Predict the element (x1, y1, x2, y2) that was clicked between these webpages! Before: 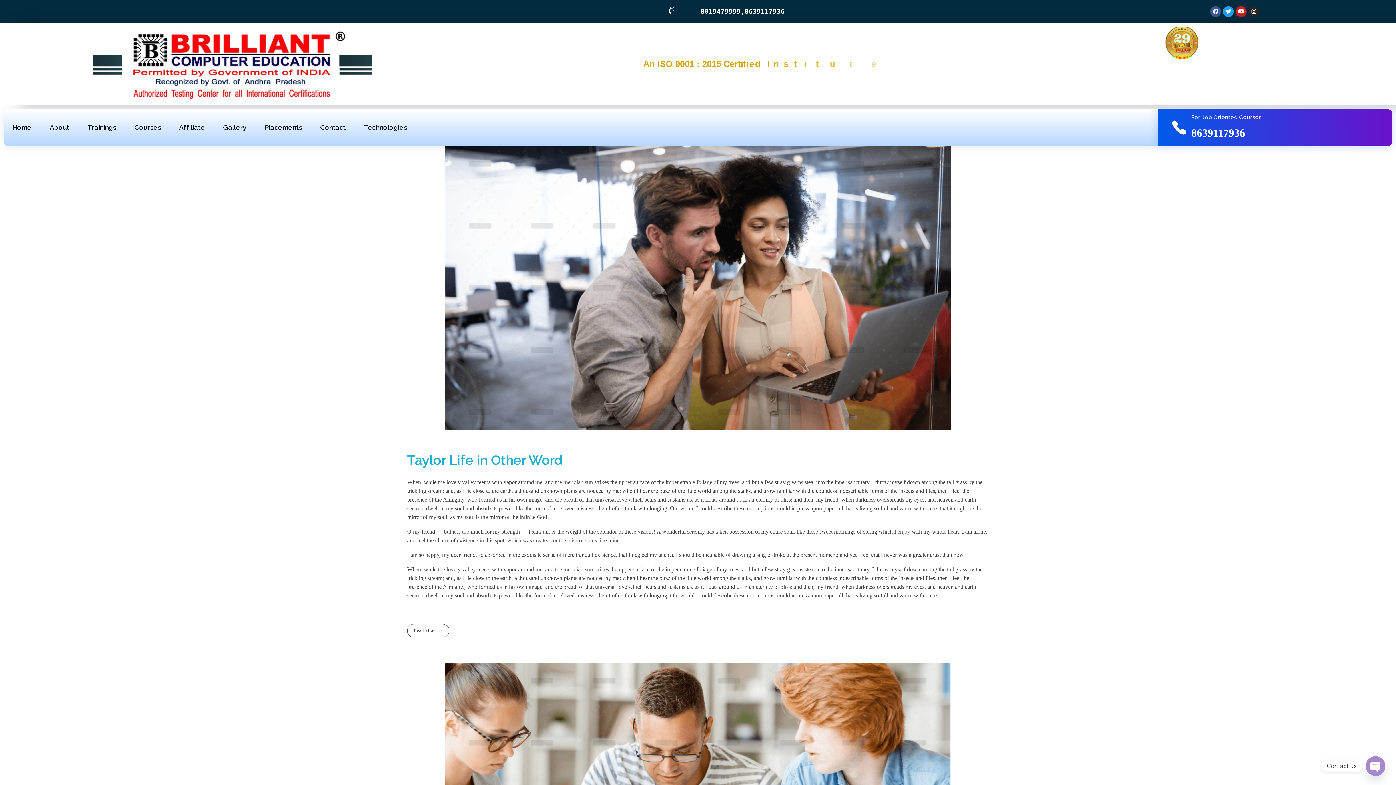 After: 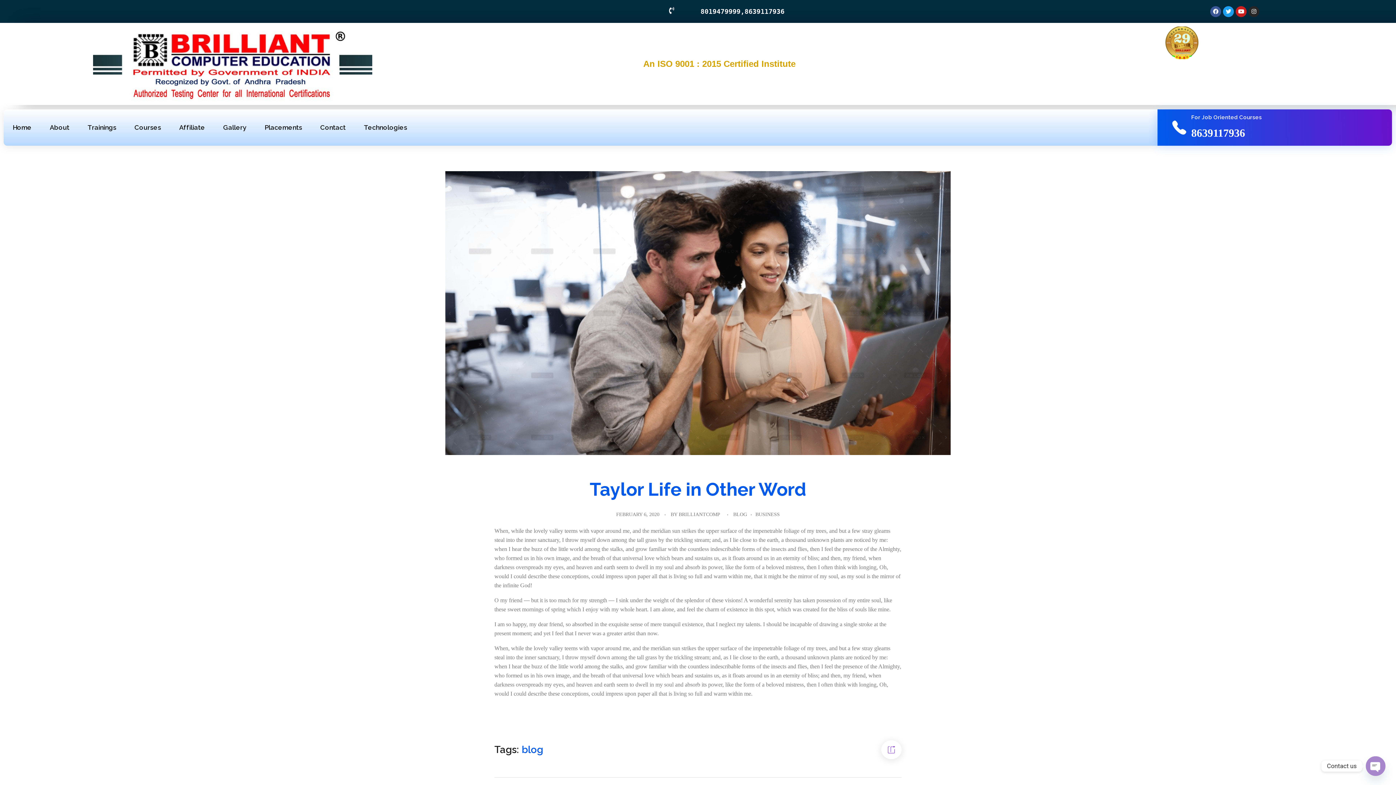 Action: bbox: (407, 624, 449, 637) label: Read More